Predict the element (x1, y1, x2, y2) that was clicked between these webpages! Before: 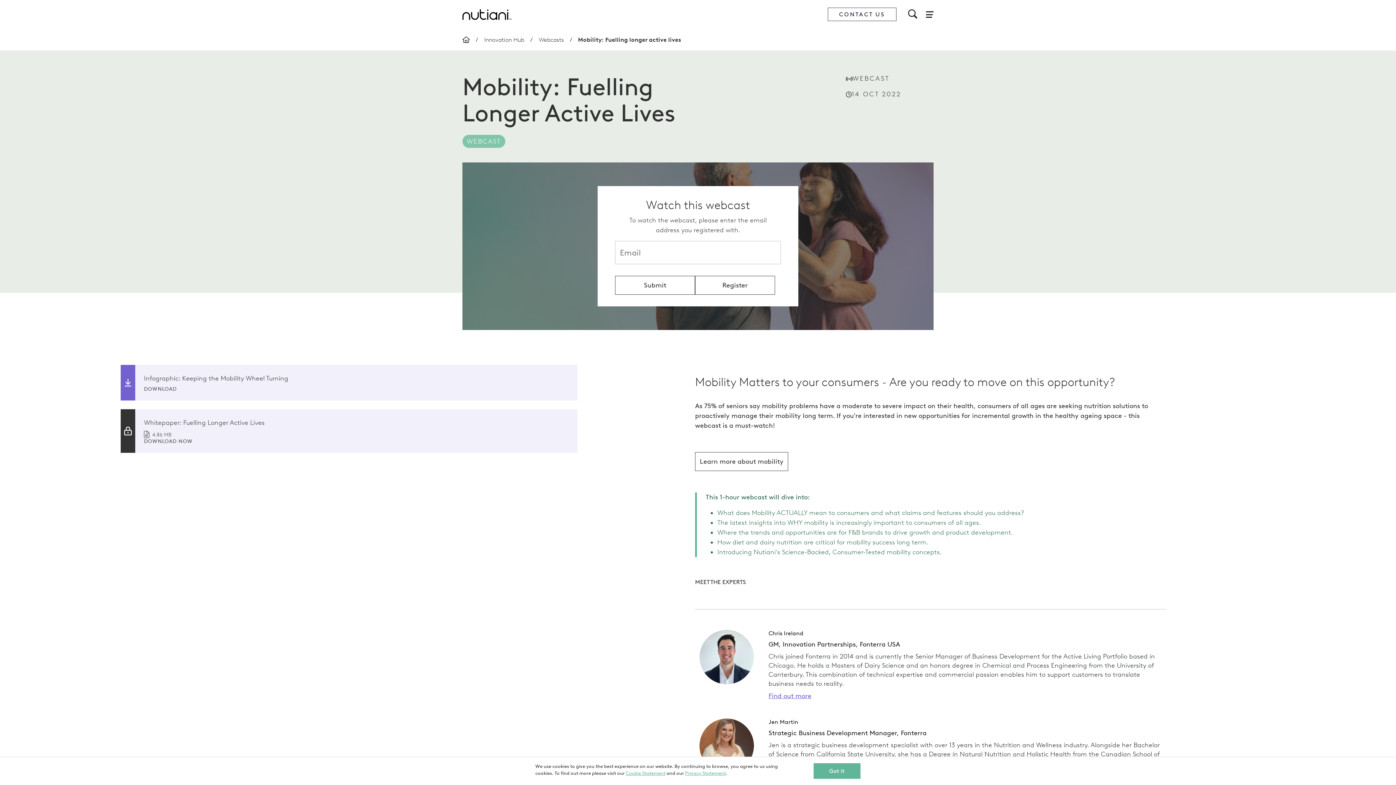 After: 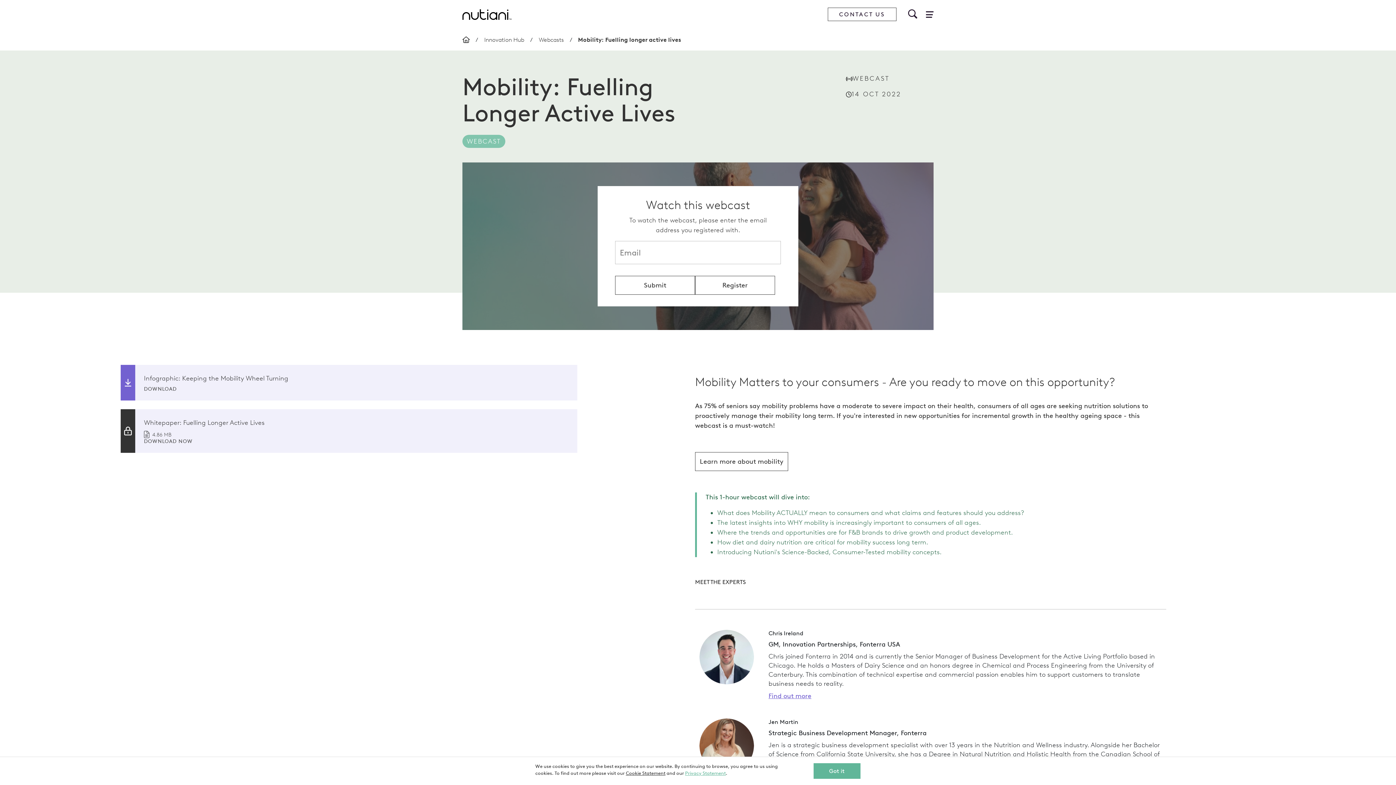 Action: label: Cookie Statement bbox: (626, 770, 665, 776)